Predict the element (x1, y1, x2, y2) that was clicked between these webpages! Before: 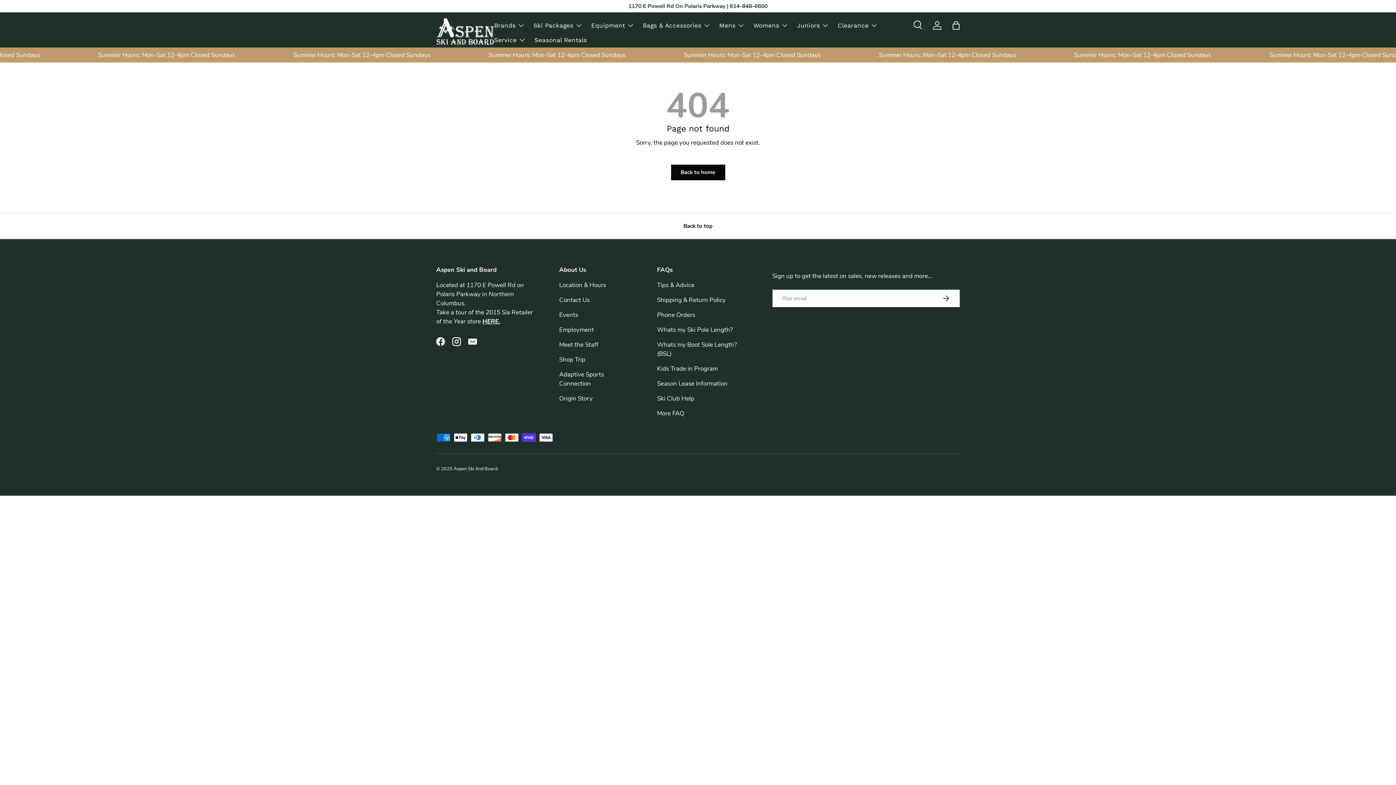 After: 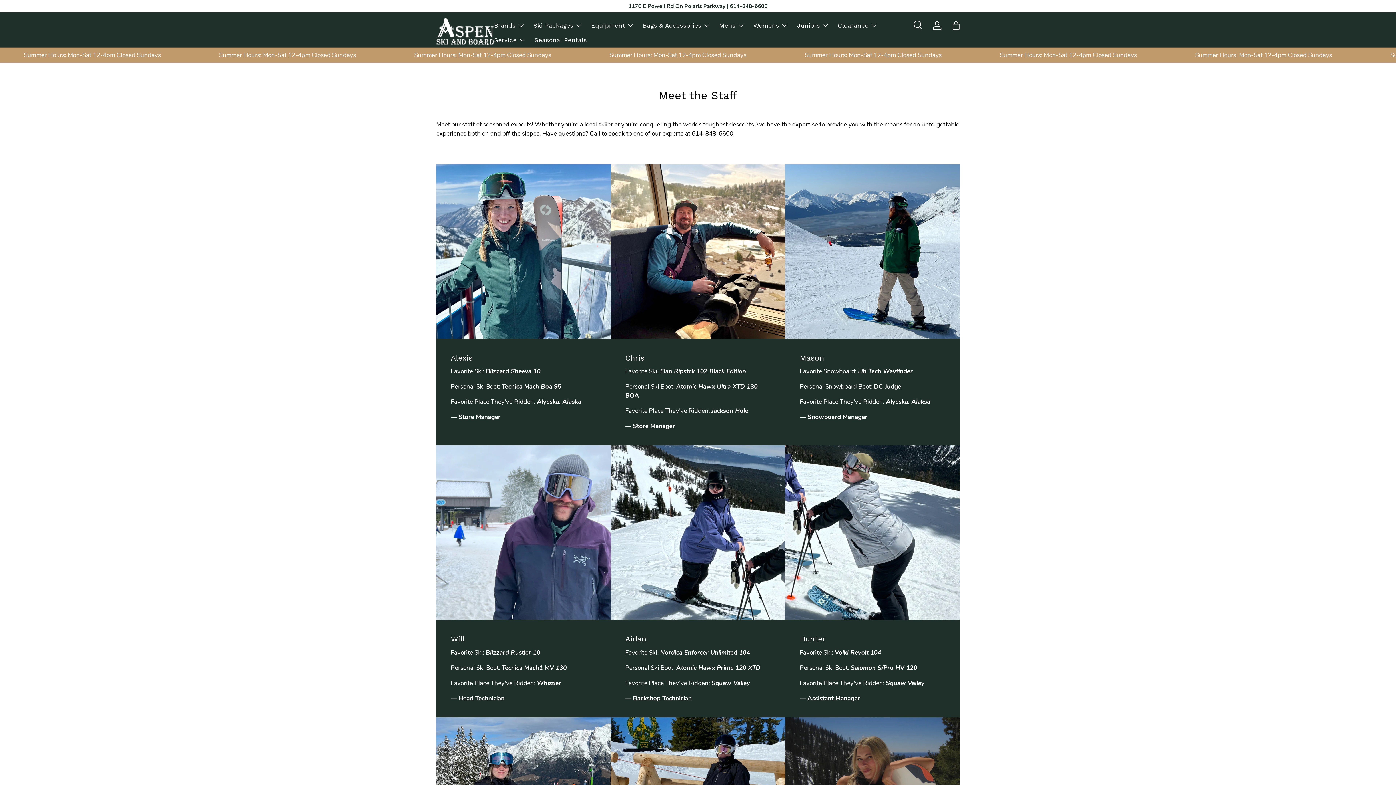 Action: bbox: (559, 340, 598, 348) label: Meet the Staff